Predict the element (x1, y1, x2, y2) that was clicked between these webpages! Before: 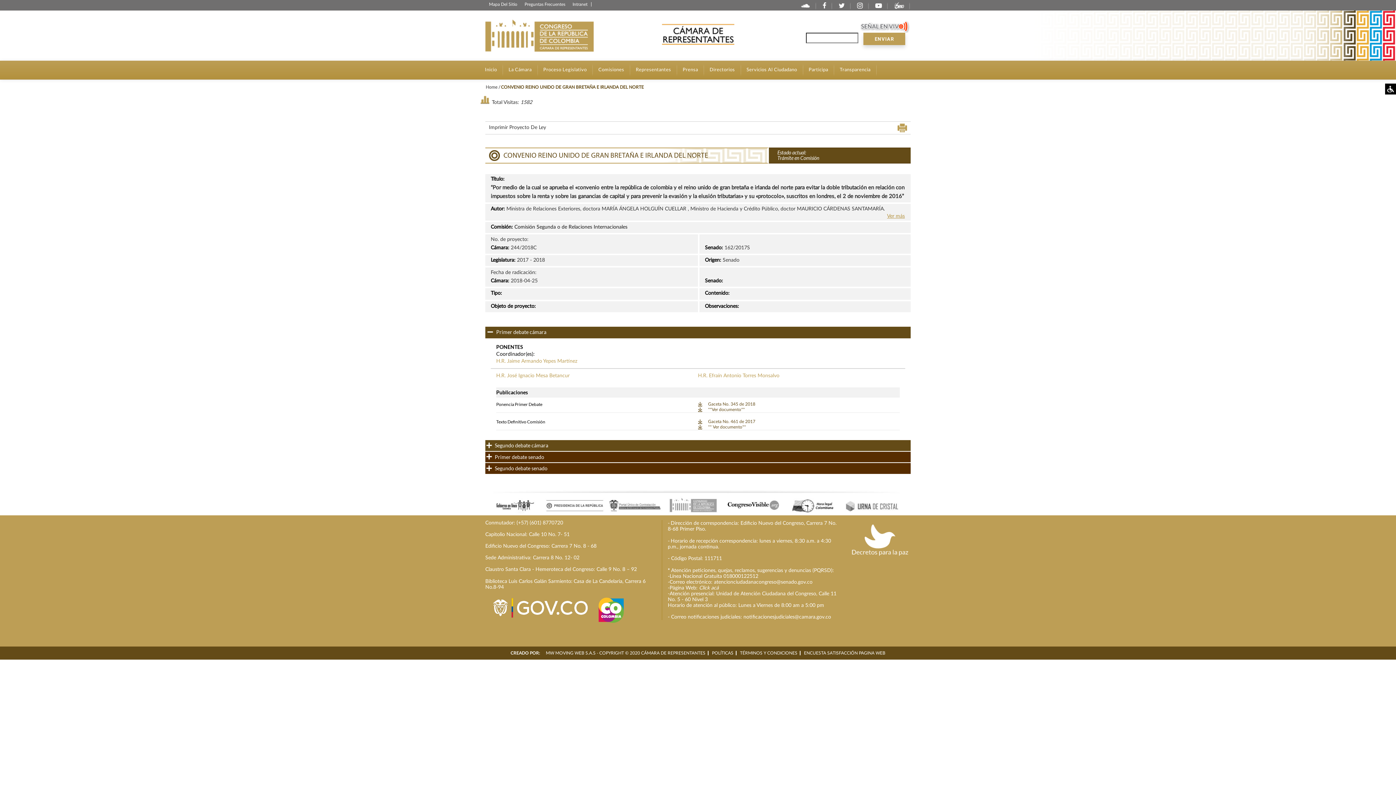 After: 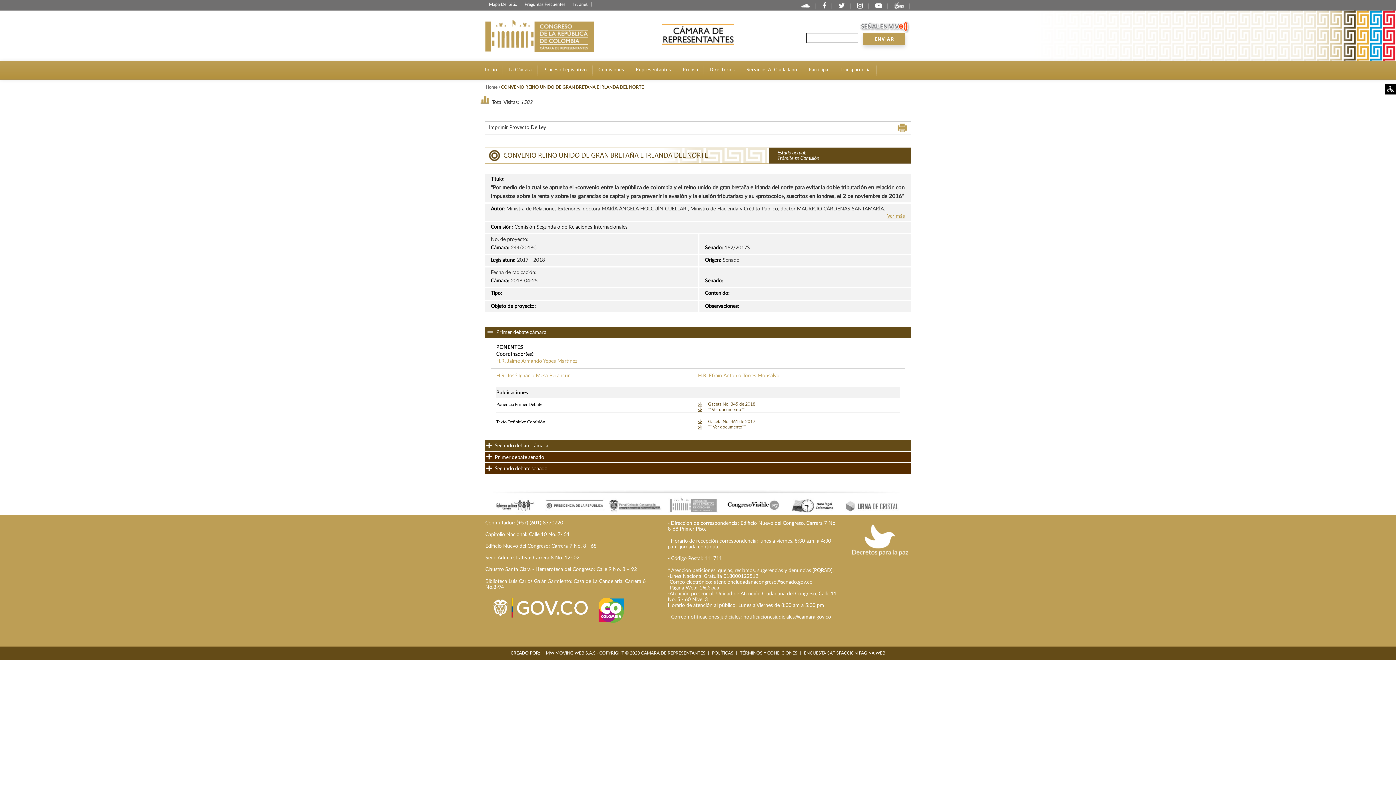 Action: bbox: (709, 373, 779, 378) label: Efraín Antonio Torres Monsalvo